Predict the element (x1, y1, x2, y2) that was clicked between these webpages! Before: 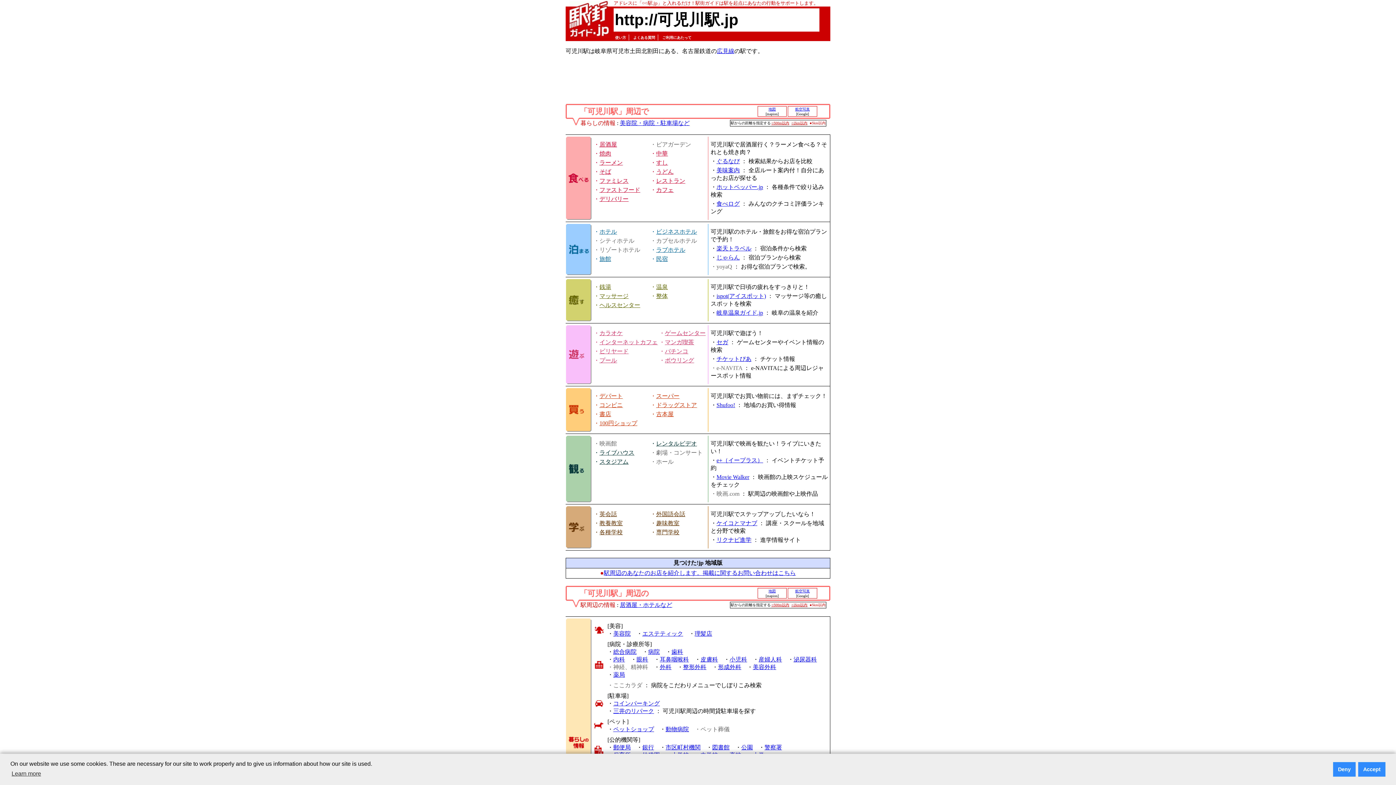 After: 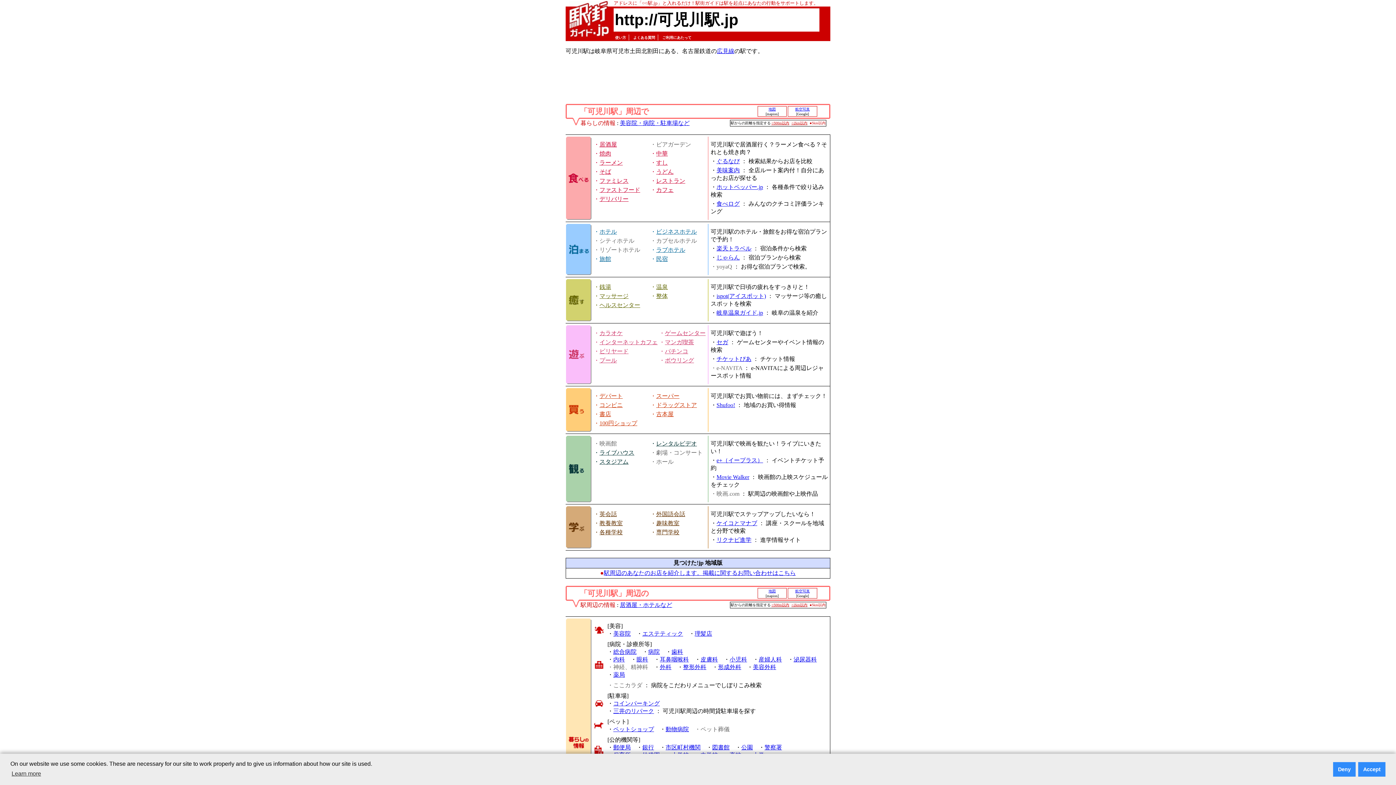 Action: label: 居酒屋・ホテルなど bbox: (620, 602, 672, 608)